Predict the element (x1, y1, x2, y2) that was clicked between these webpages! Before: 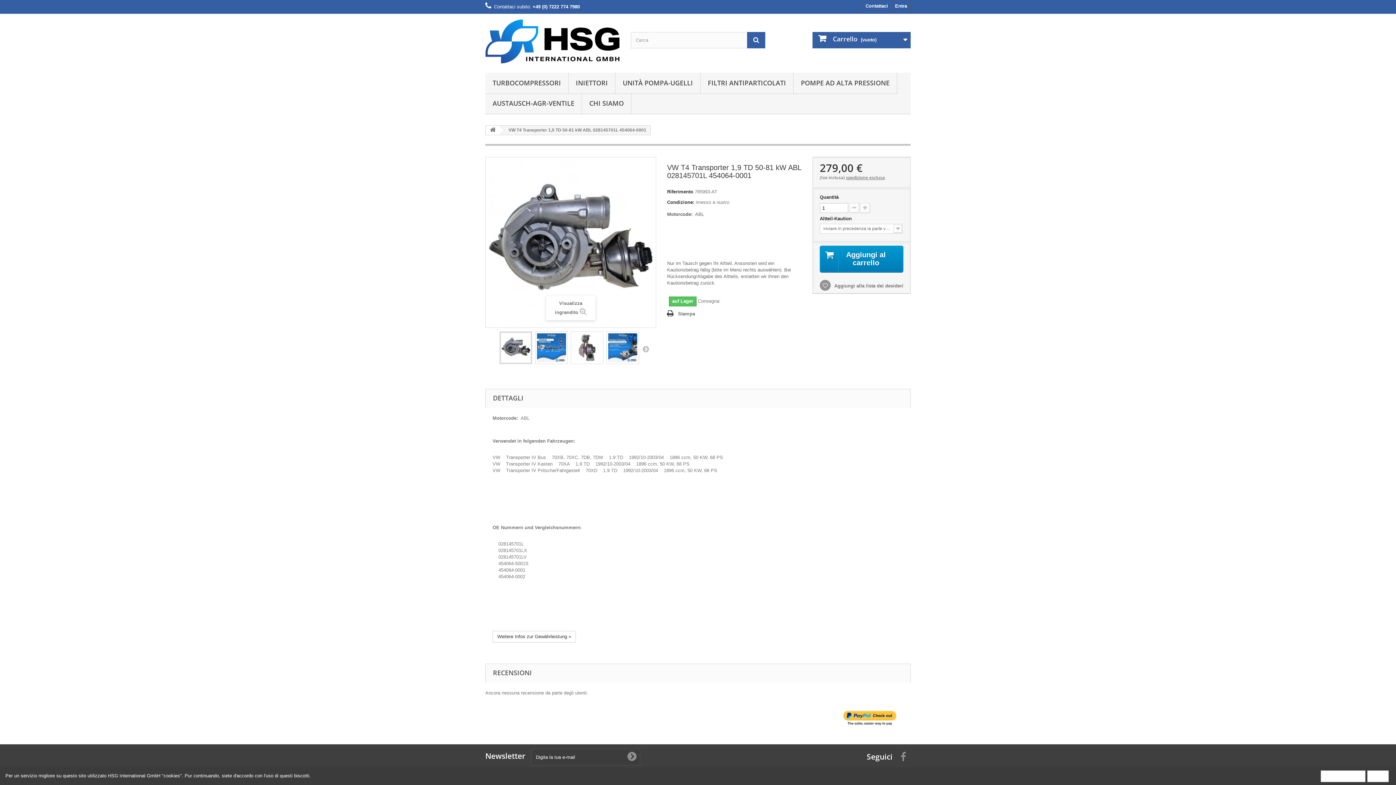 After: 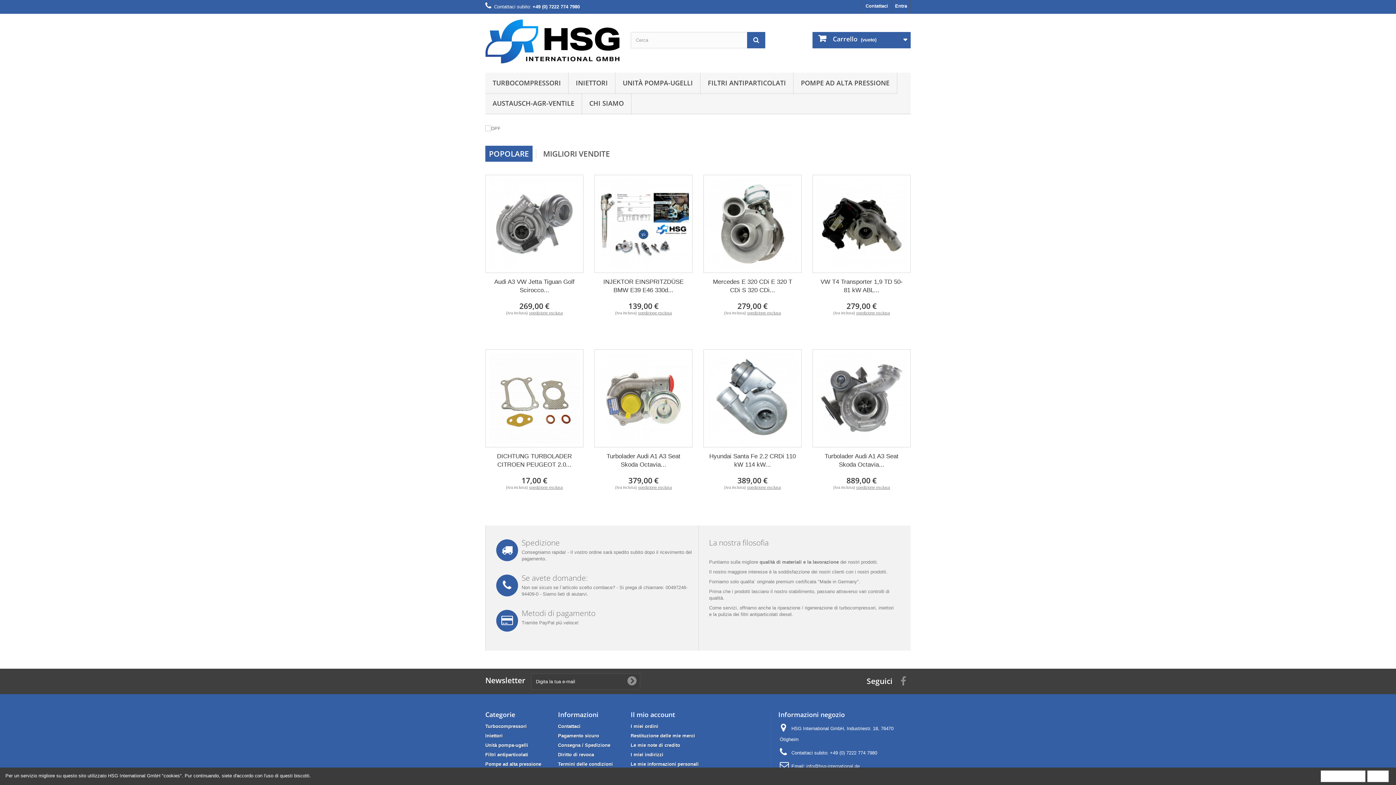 Action: bbox: (485, 19, 619, 63)